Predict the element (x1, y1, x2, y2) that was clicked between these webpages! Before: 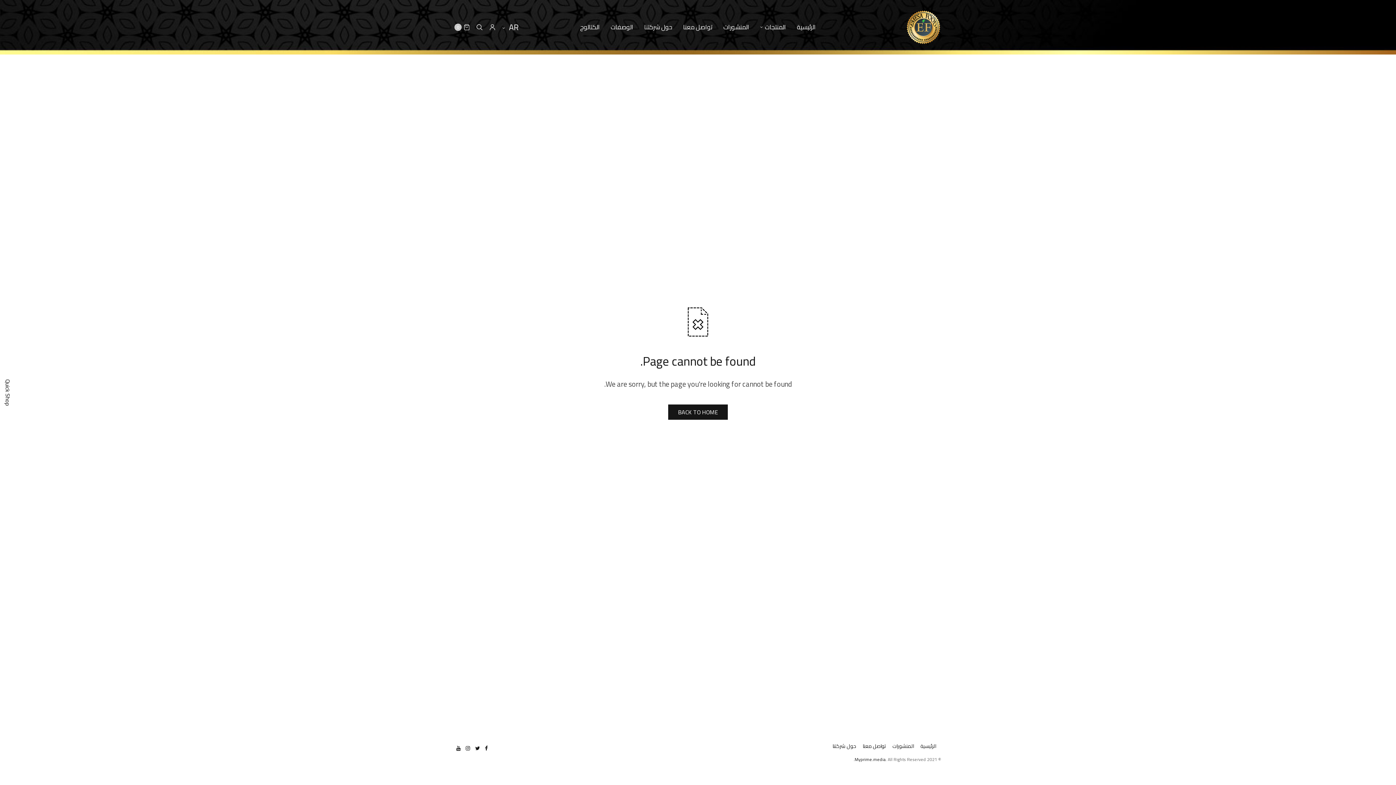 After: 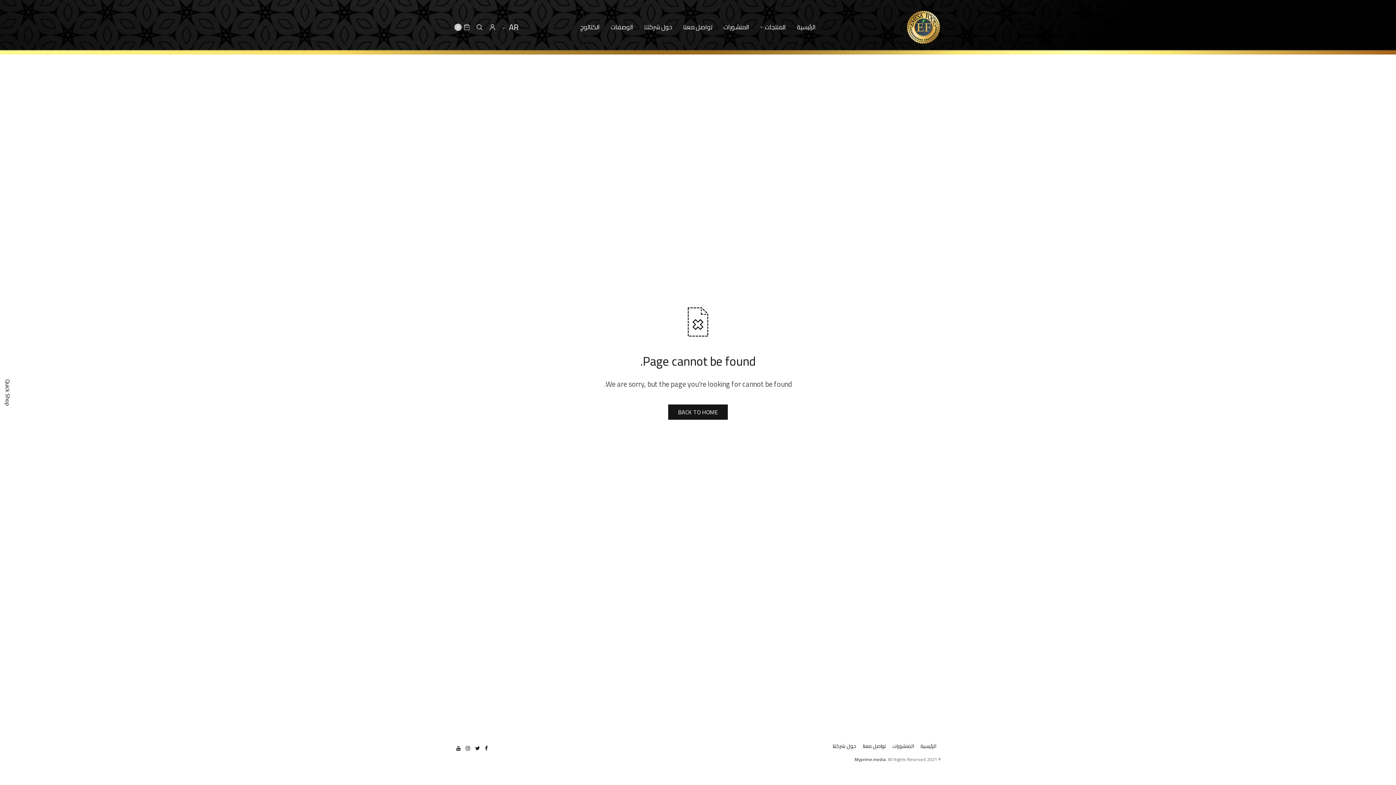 Action: label: تواصل معنا bbox: (862, 744, 886, 749)